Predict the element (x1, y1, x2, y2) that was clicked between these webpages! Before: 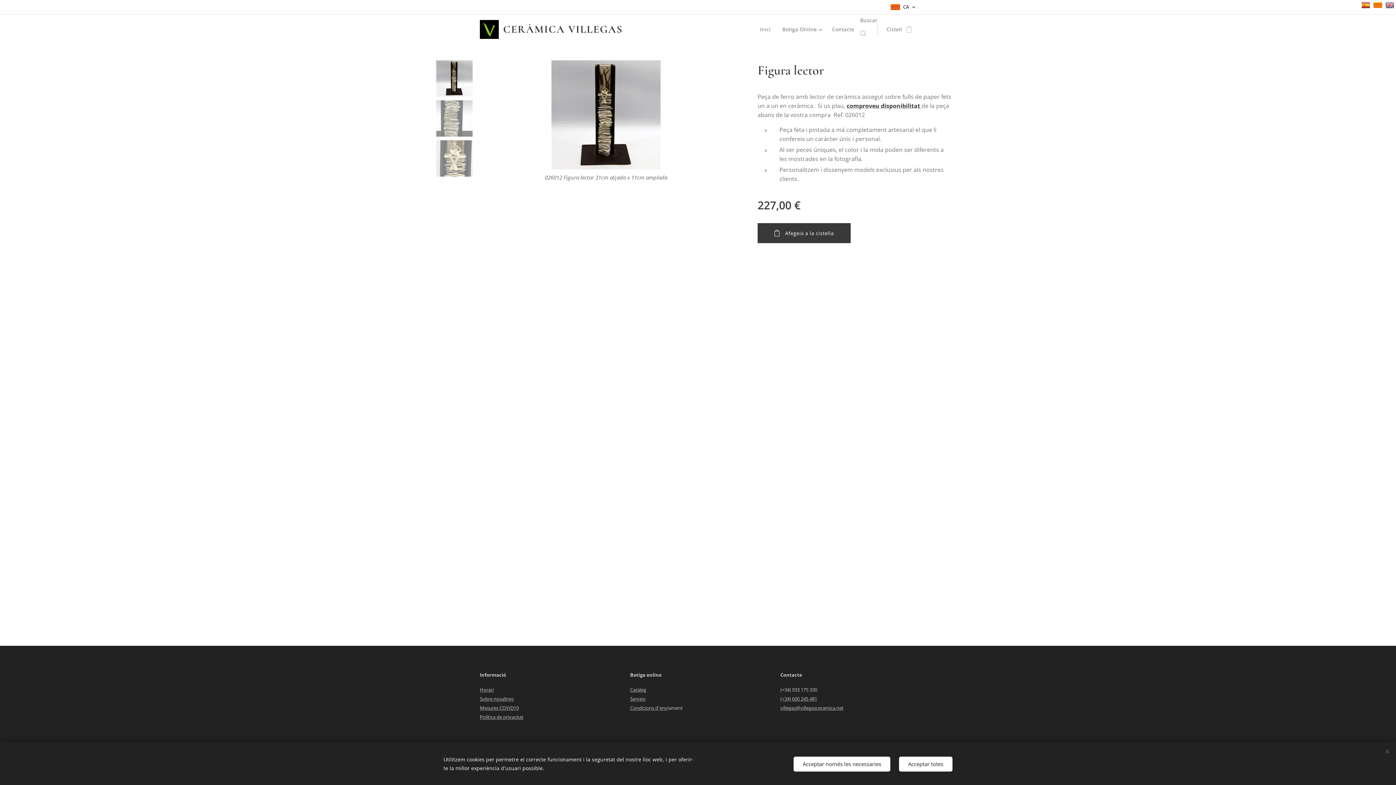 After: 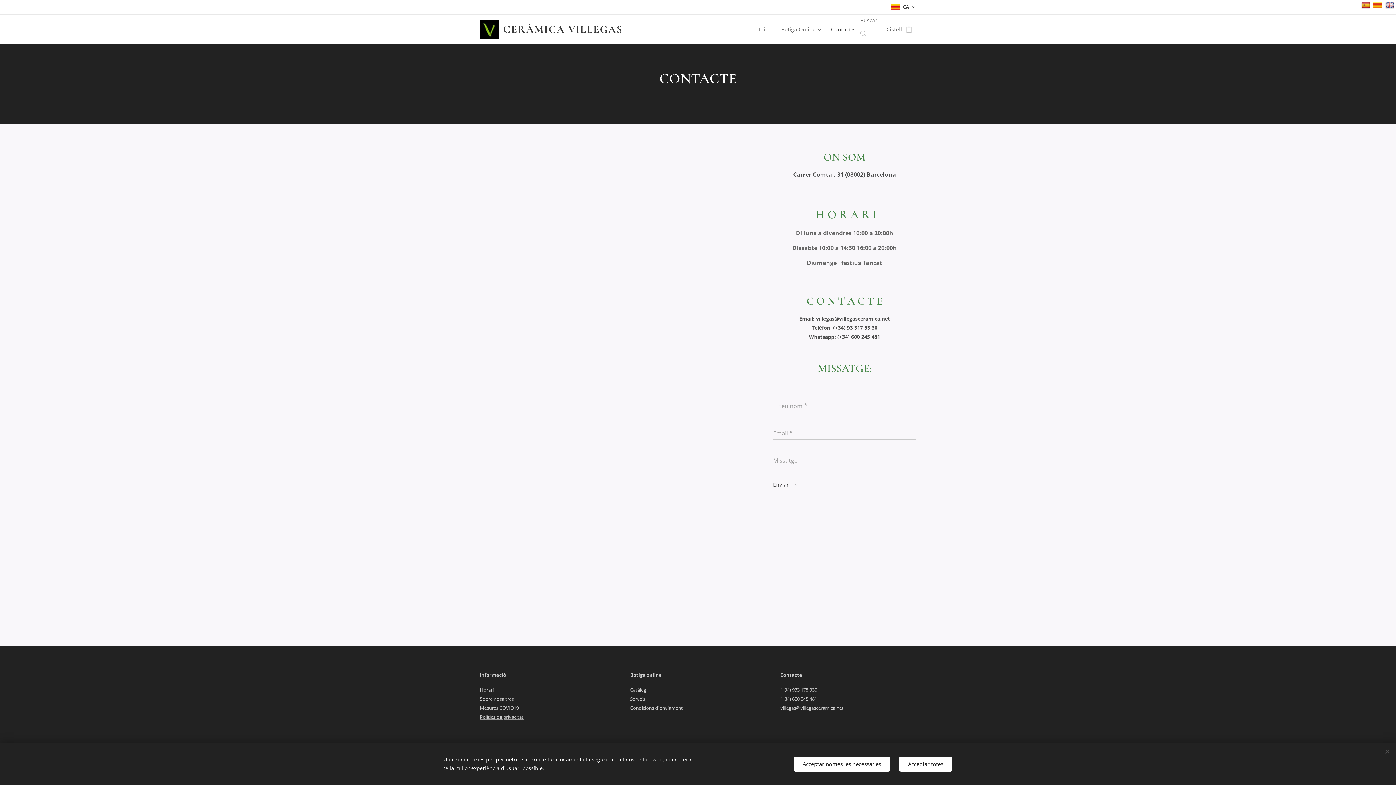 Action: label: Horari bbox: (480, 686, 493, 693)